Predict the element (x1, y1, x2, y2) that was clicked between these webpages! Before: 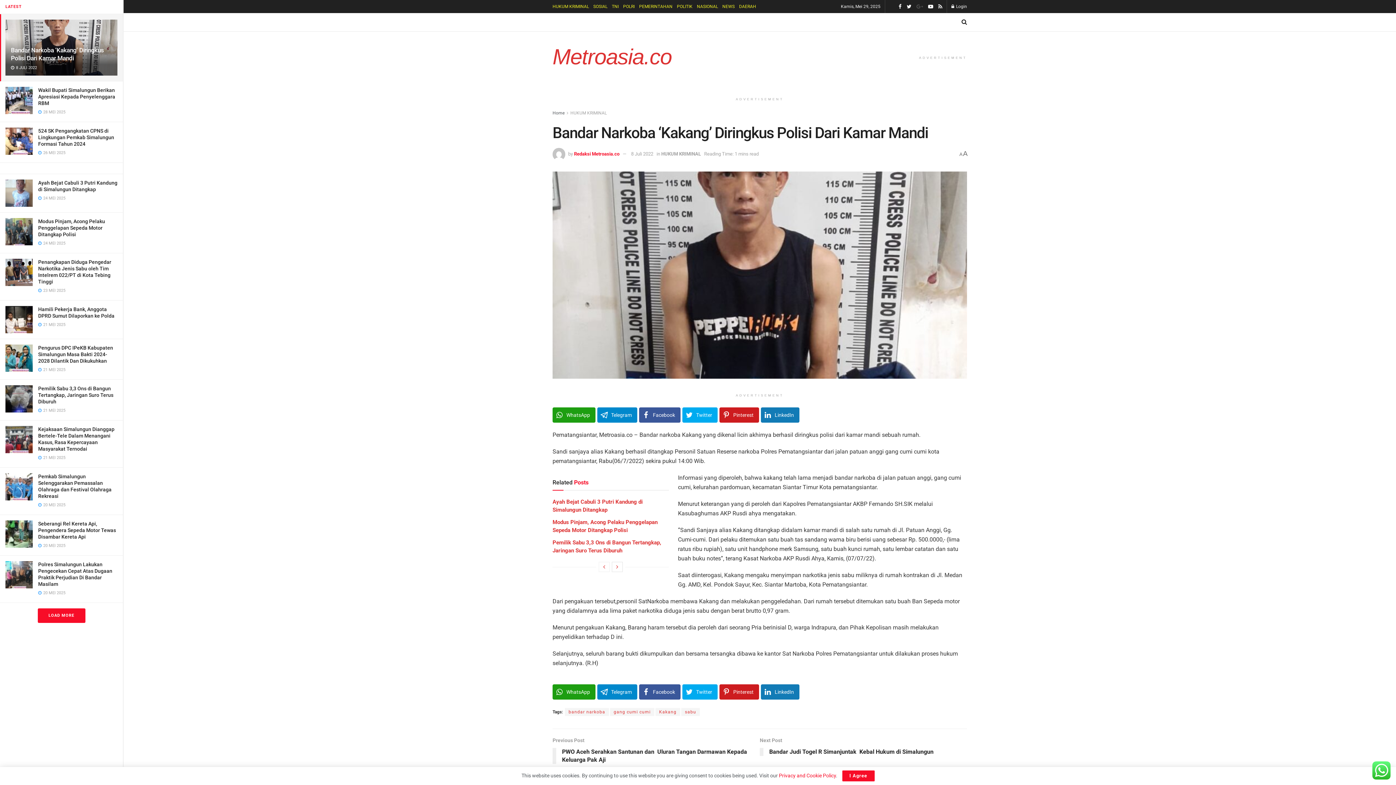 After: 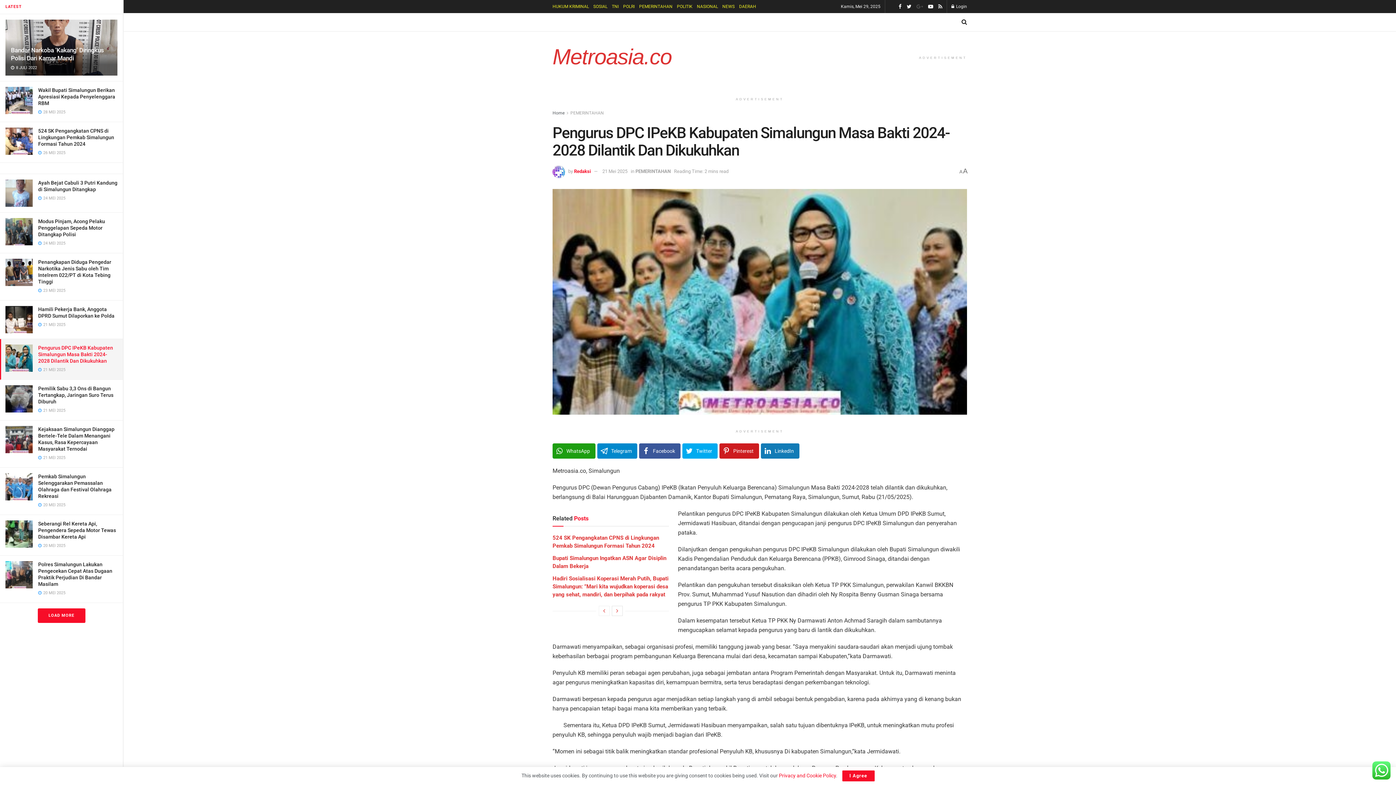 Action: bbox: (38, 345, 113, 364) label: Pengurus DPC IPeKB Kabupaten Simalungun Masa Bakti 2024-2028 Dilantik Dan Dikukuhkan